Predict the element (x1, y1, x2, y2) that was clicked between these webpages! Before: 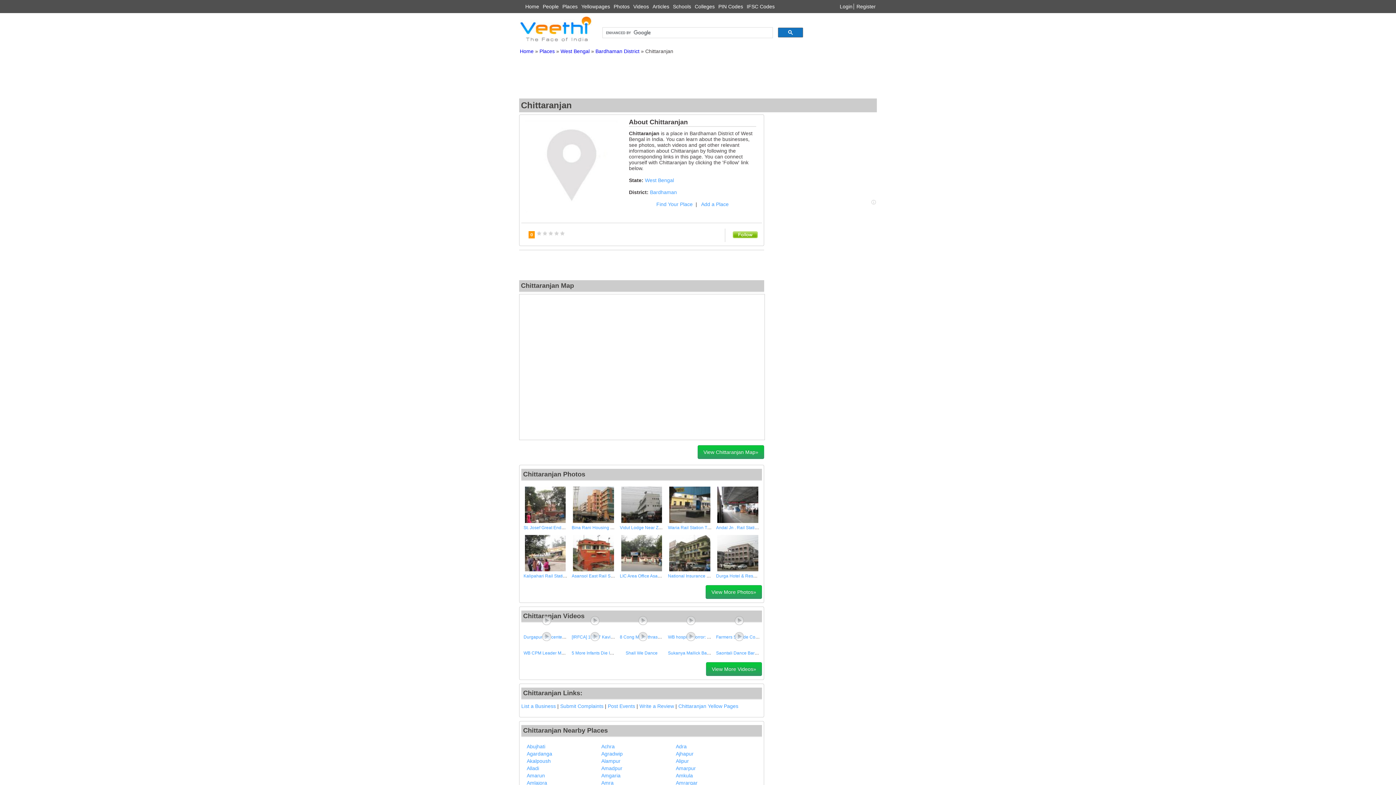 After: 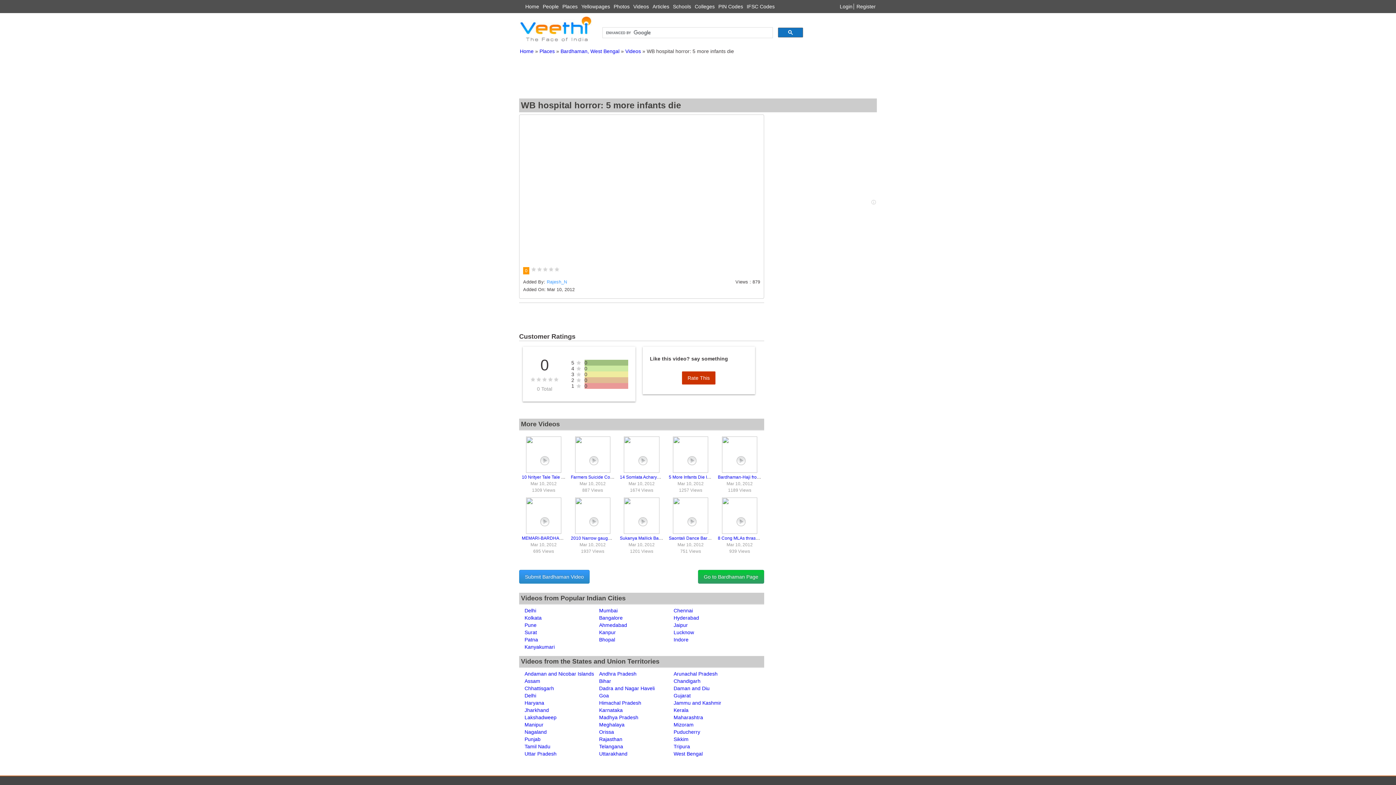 Action: bbox: (668, 634, 742, 640) label: WB hospital horror: 5 more infants die